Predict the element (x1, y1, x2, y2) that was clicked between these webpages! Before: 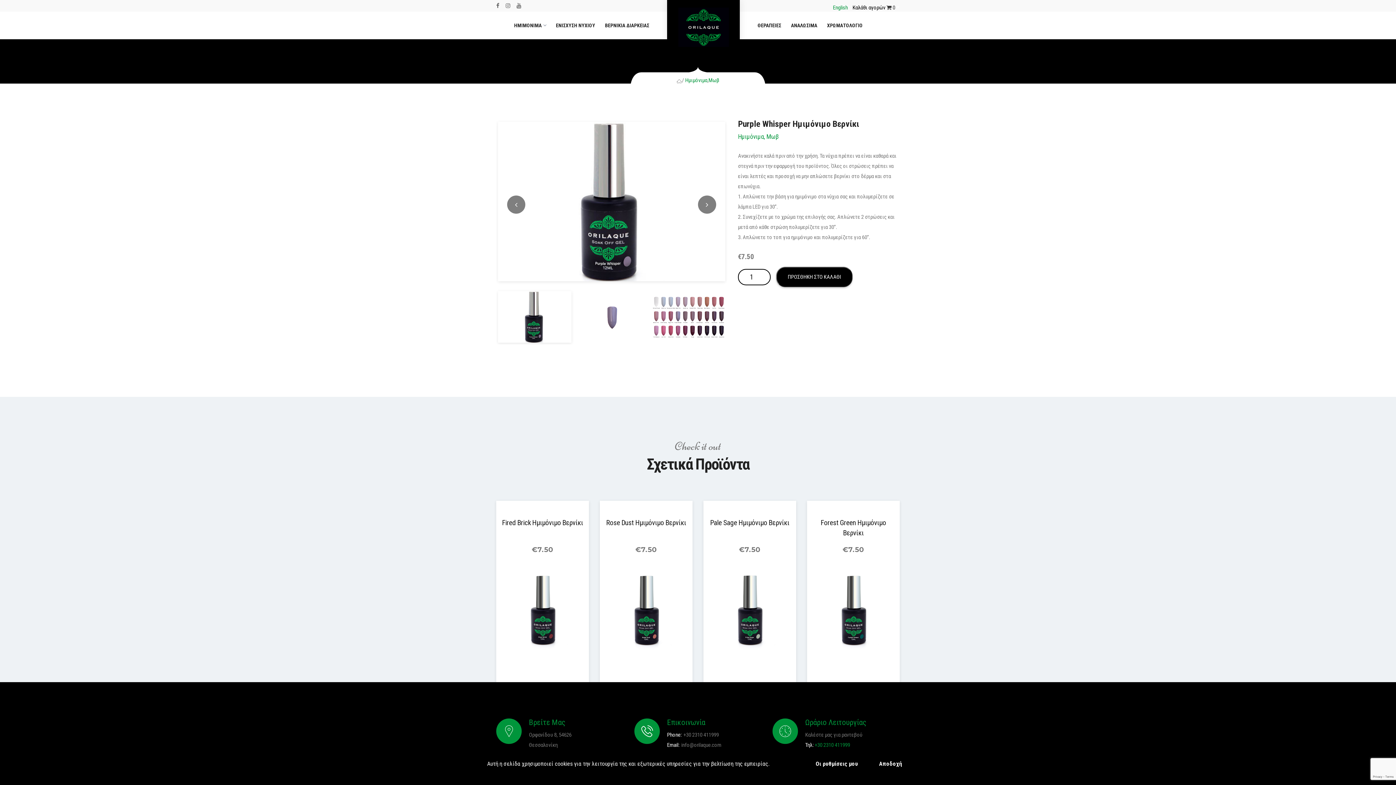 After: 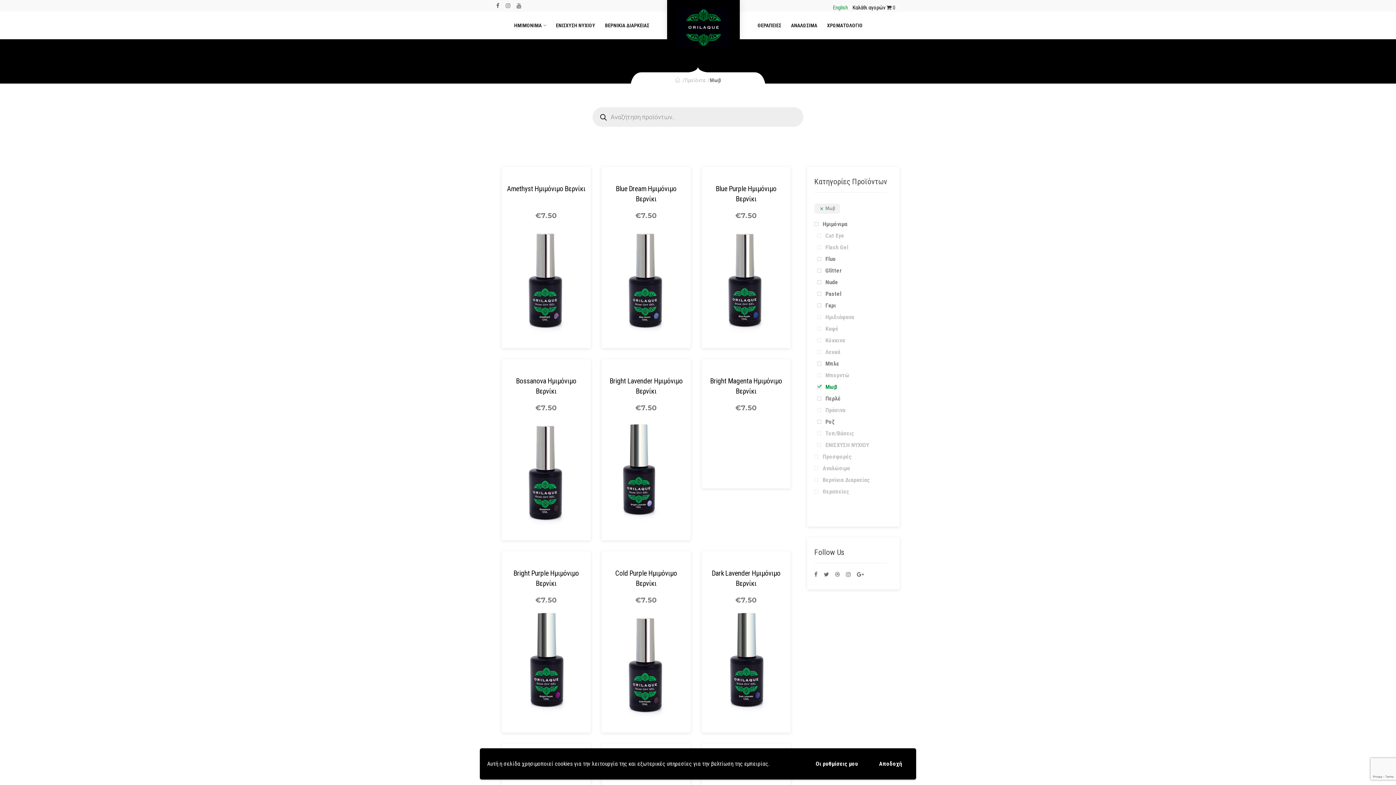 Action: bbox: (766, 133, 778, 140) label: Μωβ